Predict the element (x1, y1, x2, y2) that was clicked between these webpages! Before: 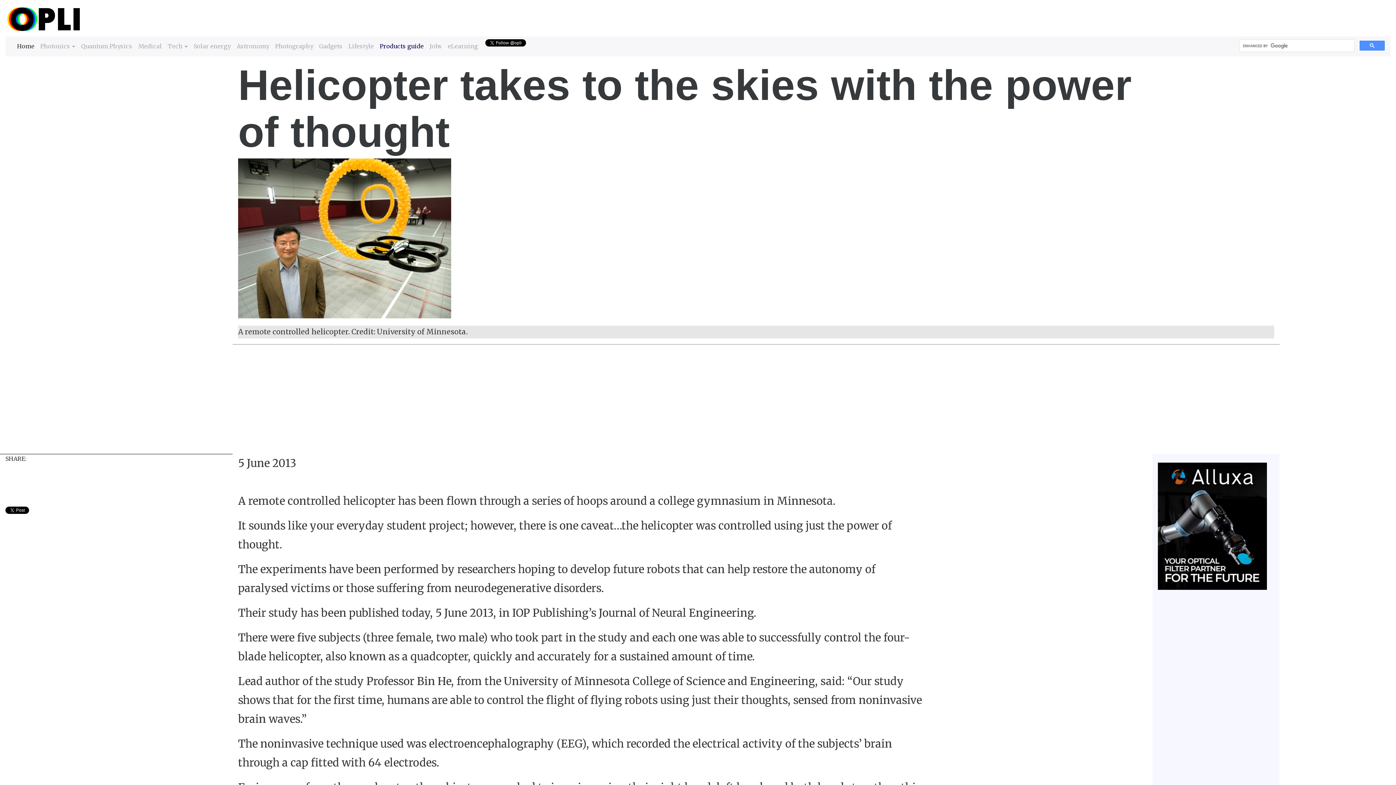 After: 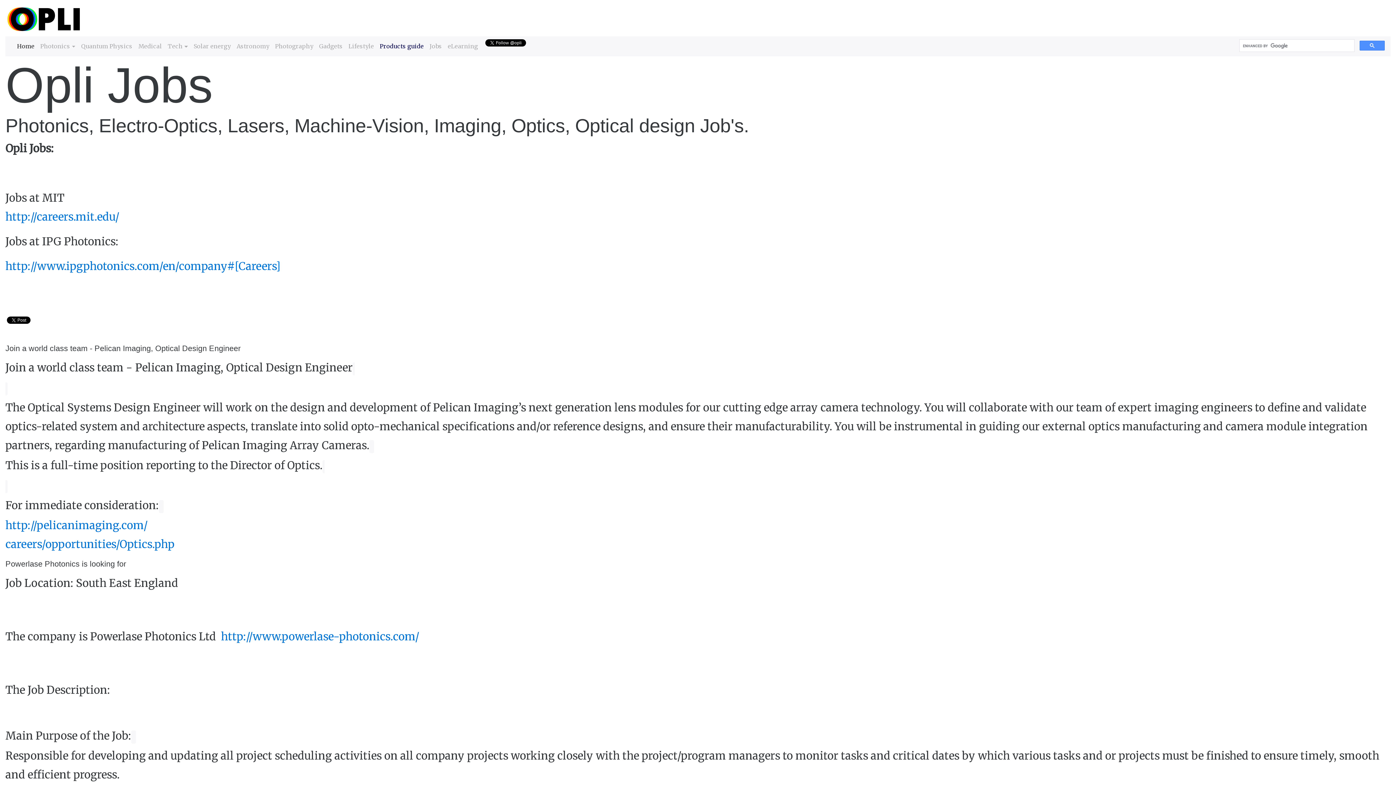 Action: bbox: (429, 39, 442, 52) label: Jobs